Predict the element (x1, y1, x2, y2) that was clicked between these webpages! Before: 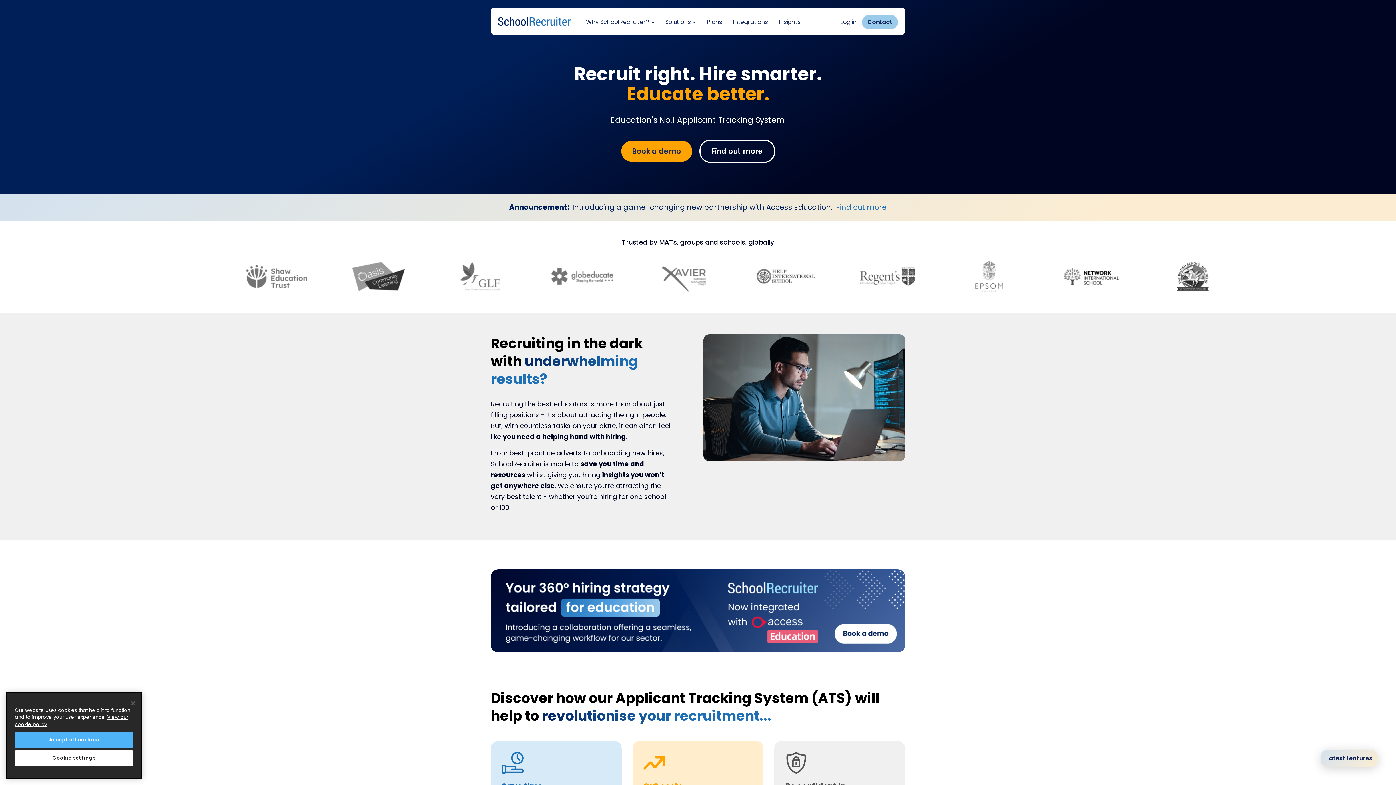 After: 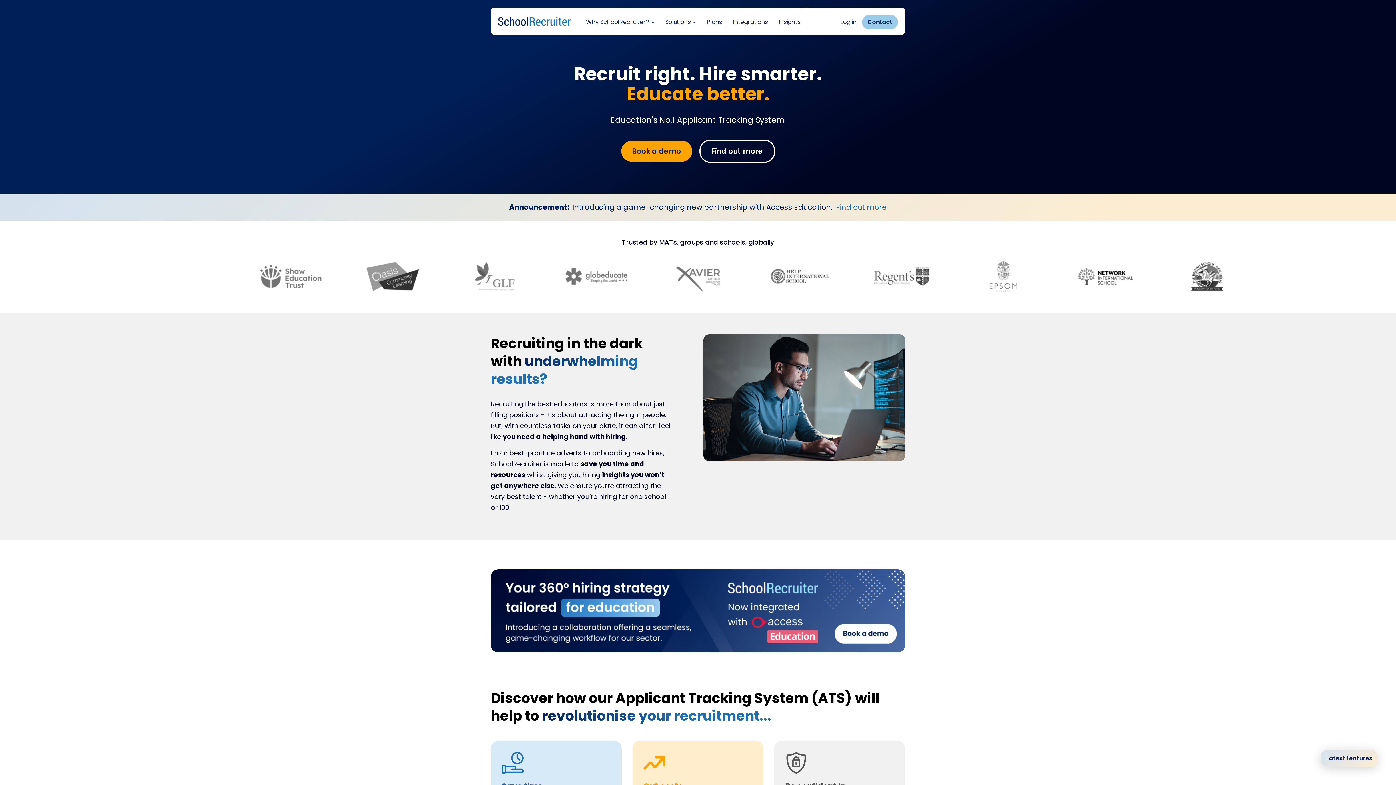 Action: bbox: (14, 732, 133, 748) label: Accept all cookies